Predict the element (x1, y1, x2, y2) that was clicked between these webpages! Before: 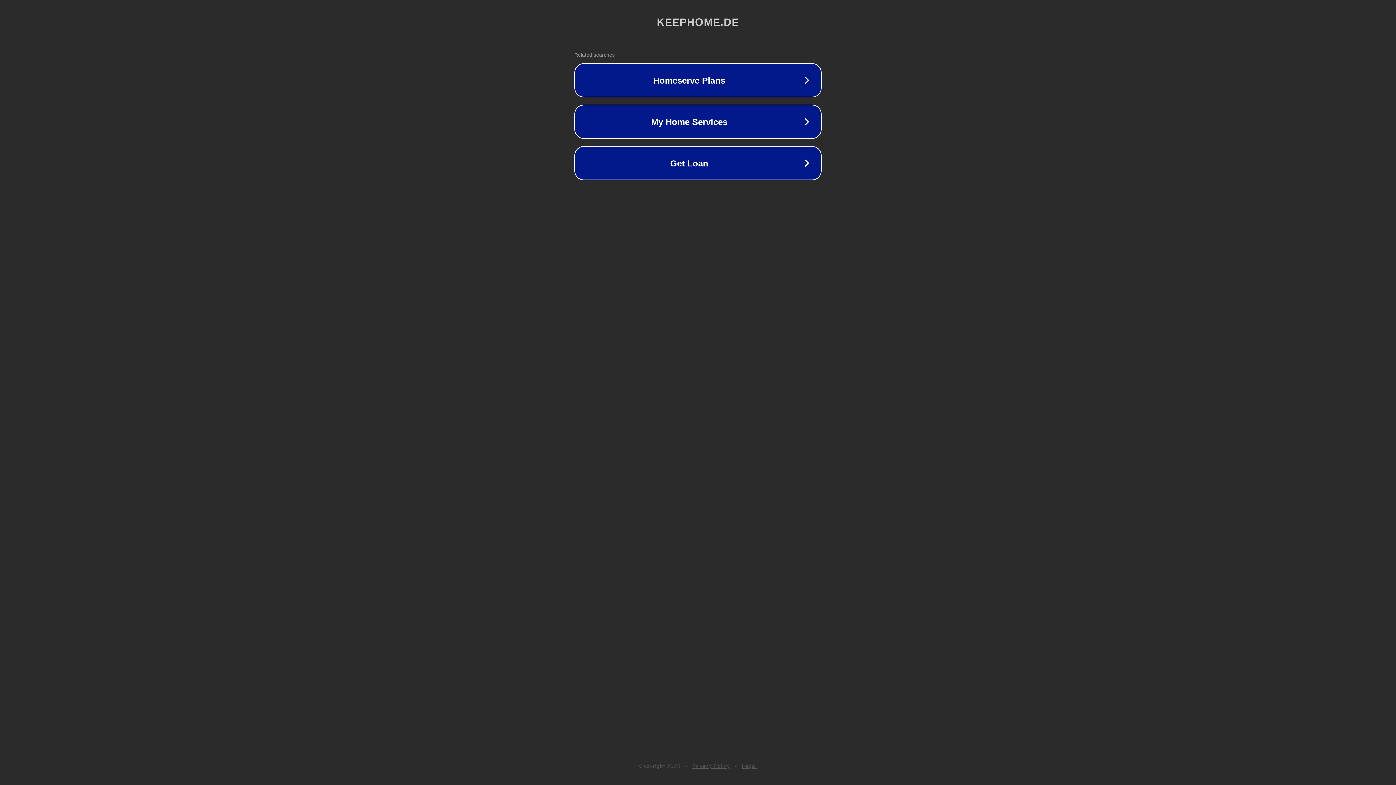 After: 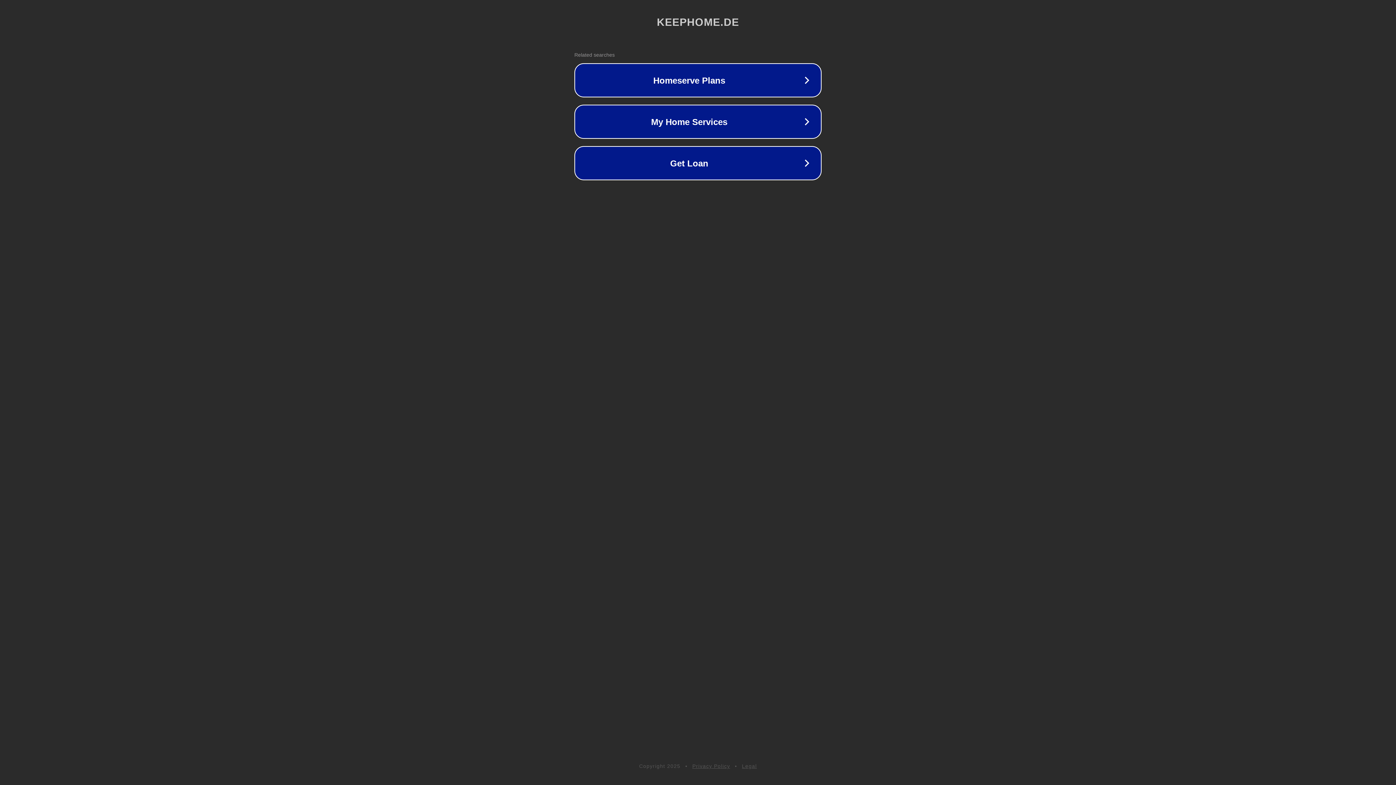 Action: label: Privacy Policy bbox: (692, 763, 730, 769)